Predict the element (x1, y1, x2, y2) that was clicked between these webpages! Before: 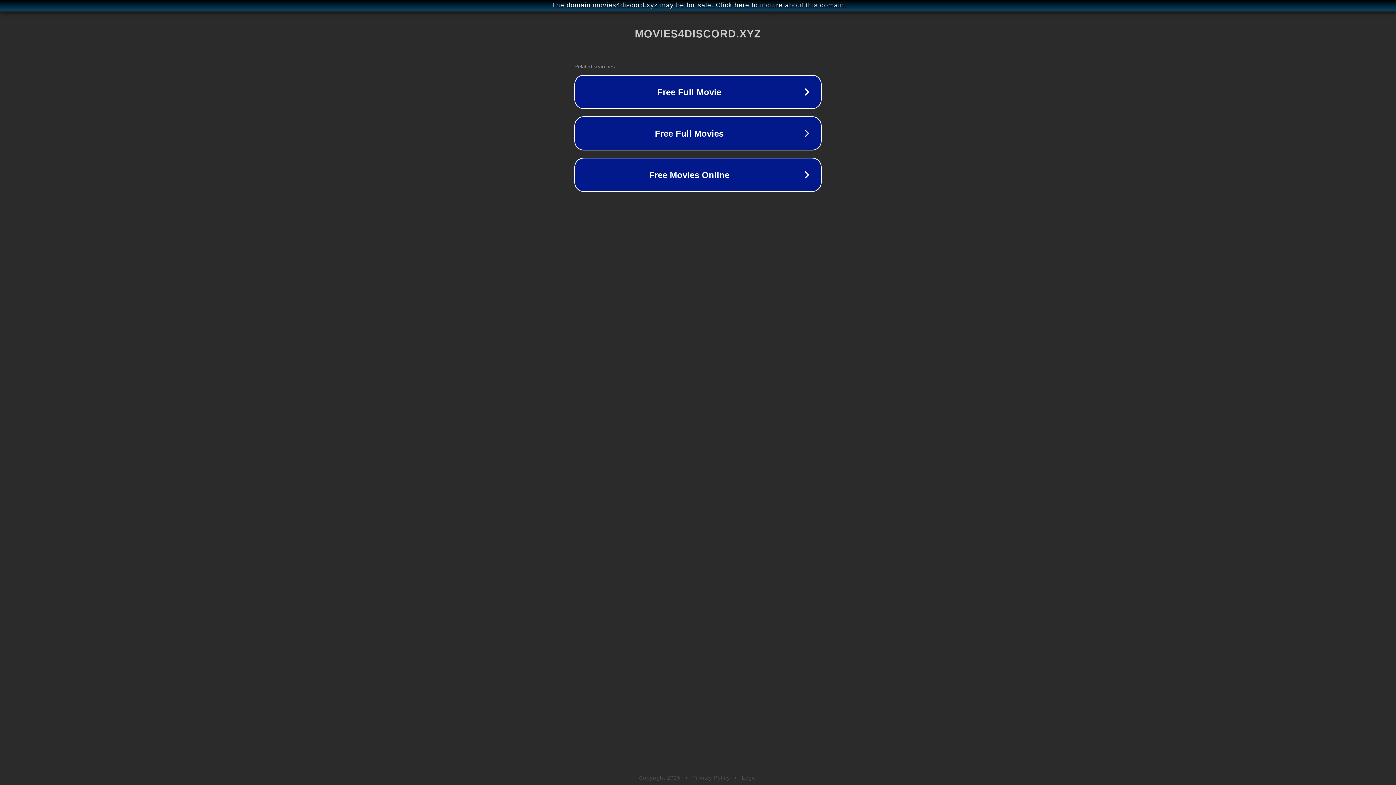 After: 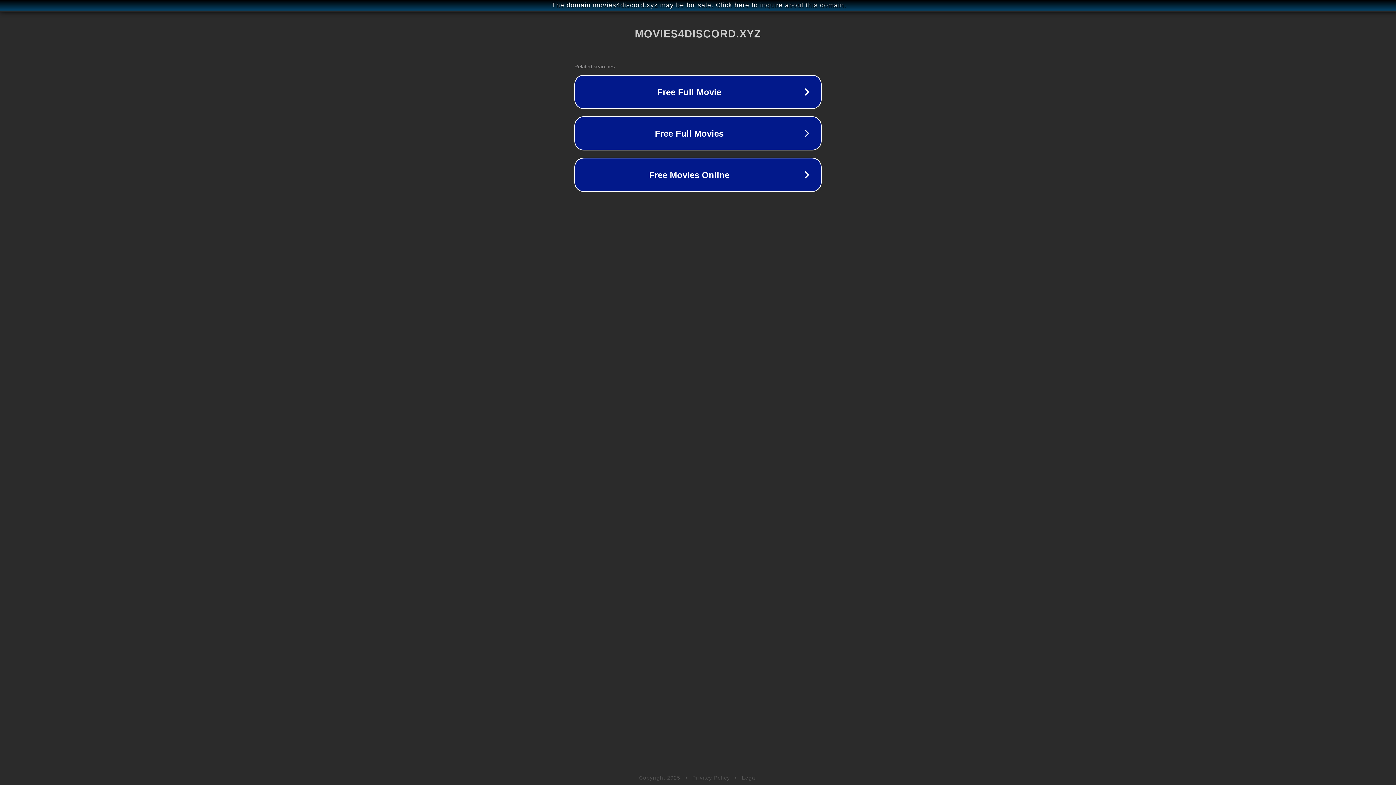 Action: label: Privacy Policy bbox: (692, 775, 730, 781)